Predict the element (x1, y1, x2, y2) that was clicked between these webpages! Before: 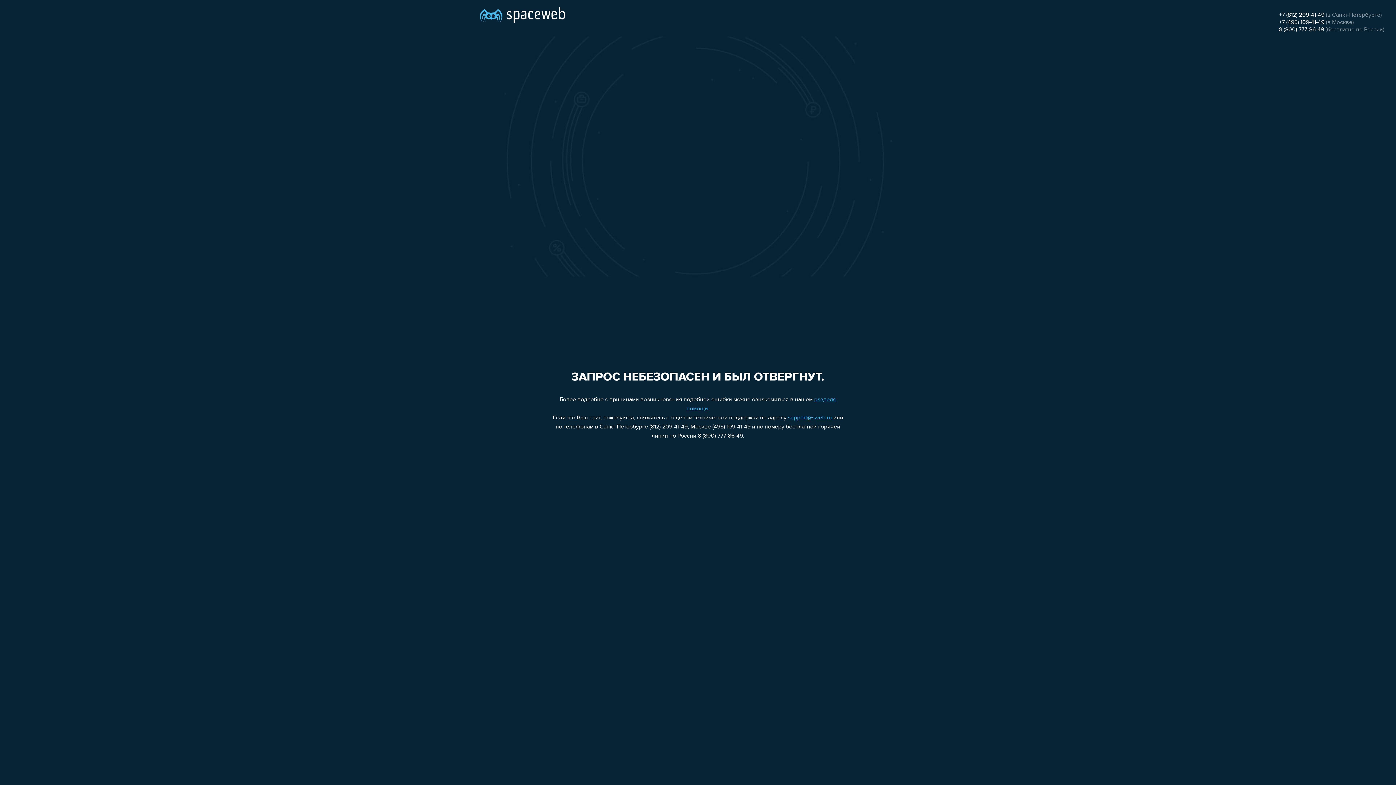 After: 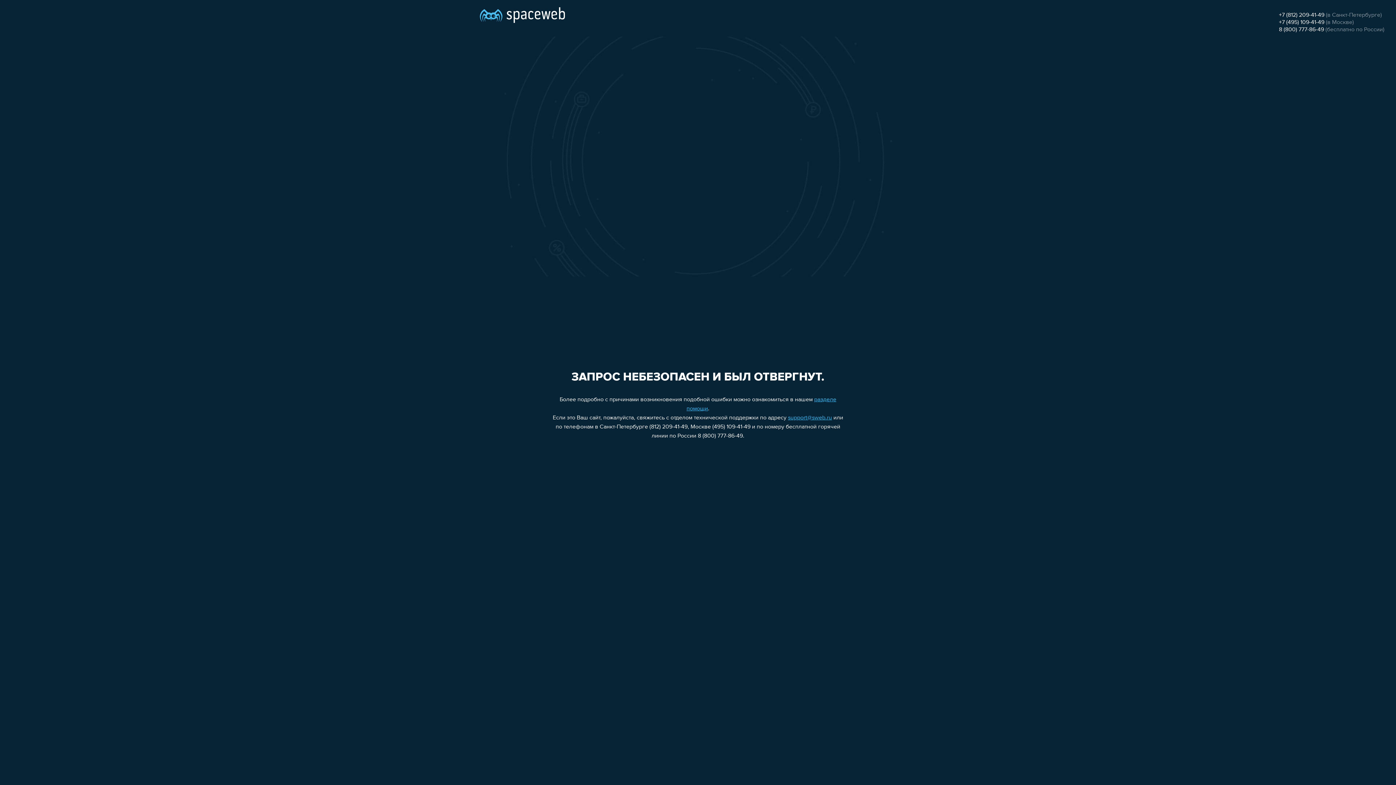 Action: bbox: (788, 415, 832, 421) label: support@sweb.ru